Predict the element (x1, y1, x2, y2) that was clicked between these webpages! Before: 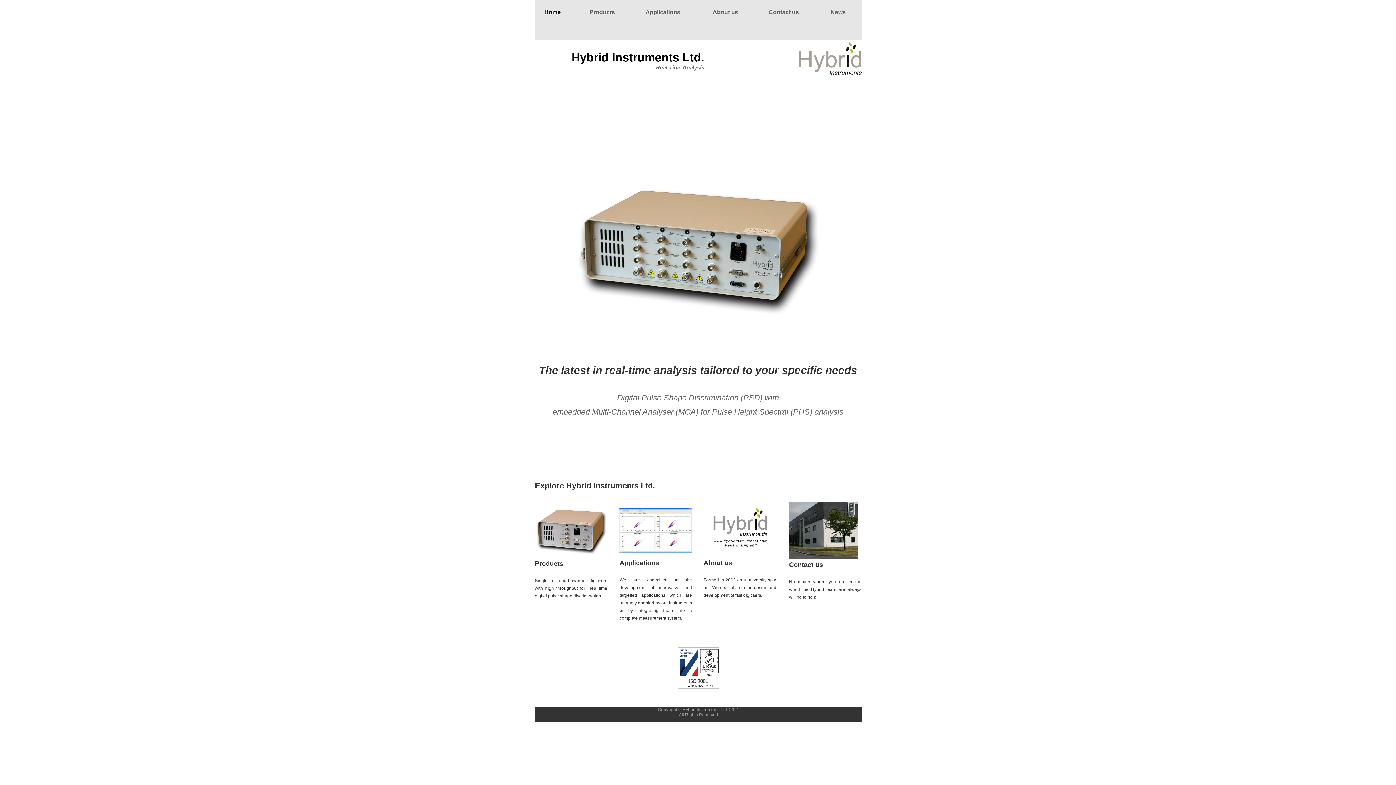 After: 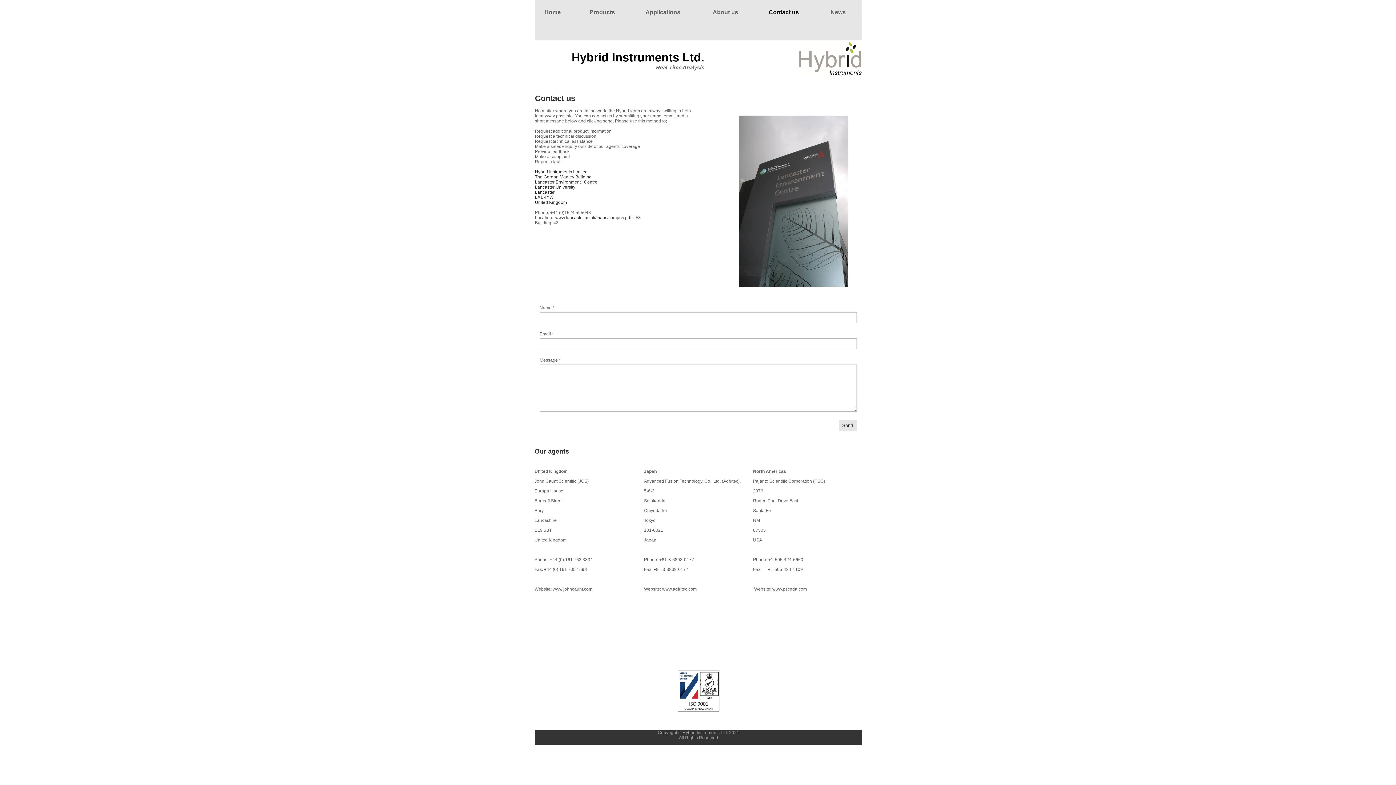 Action: bbox: (789, 561, 823, 568) label: Contact us